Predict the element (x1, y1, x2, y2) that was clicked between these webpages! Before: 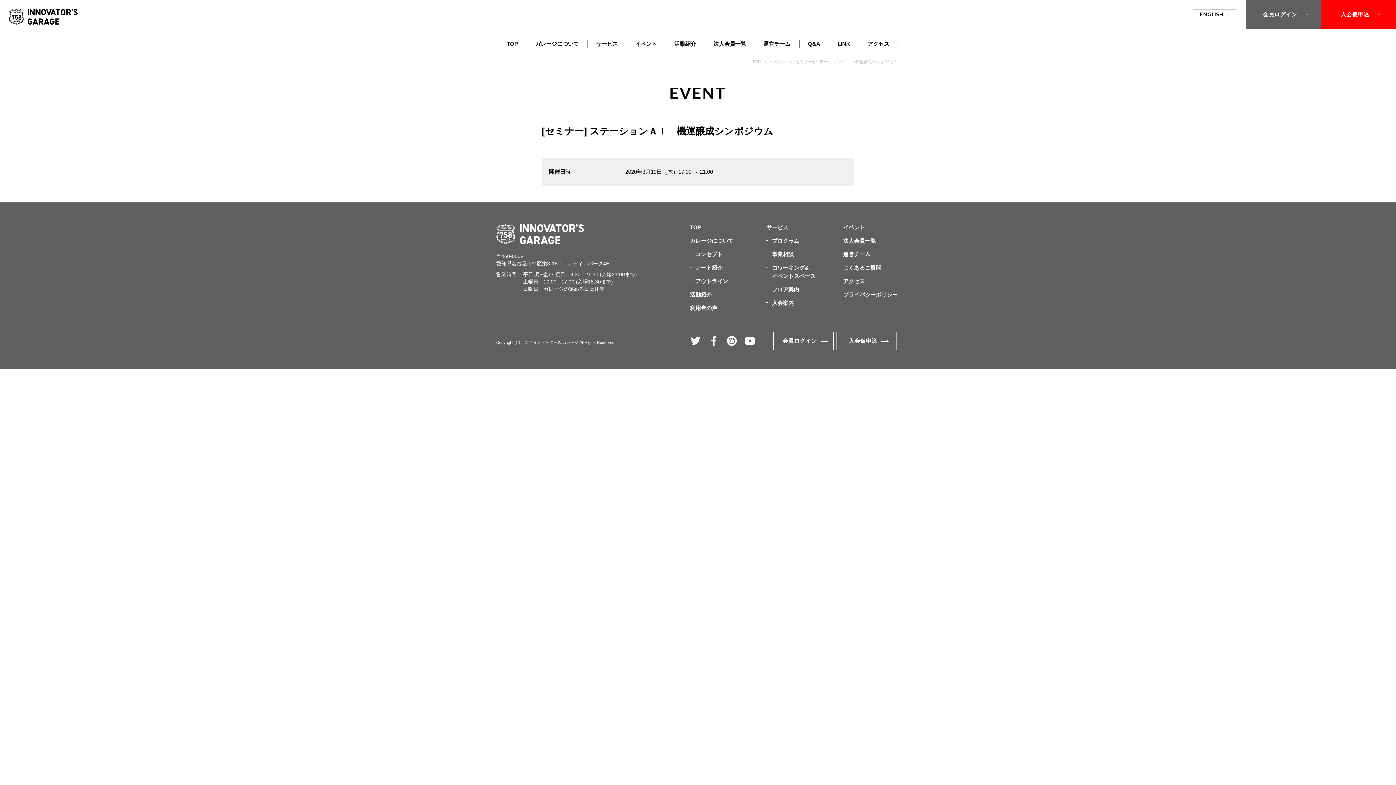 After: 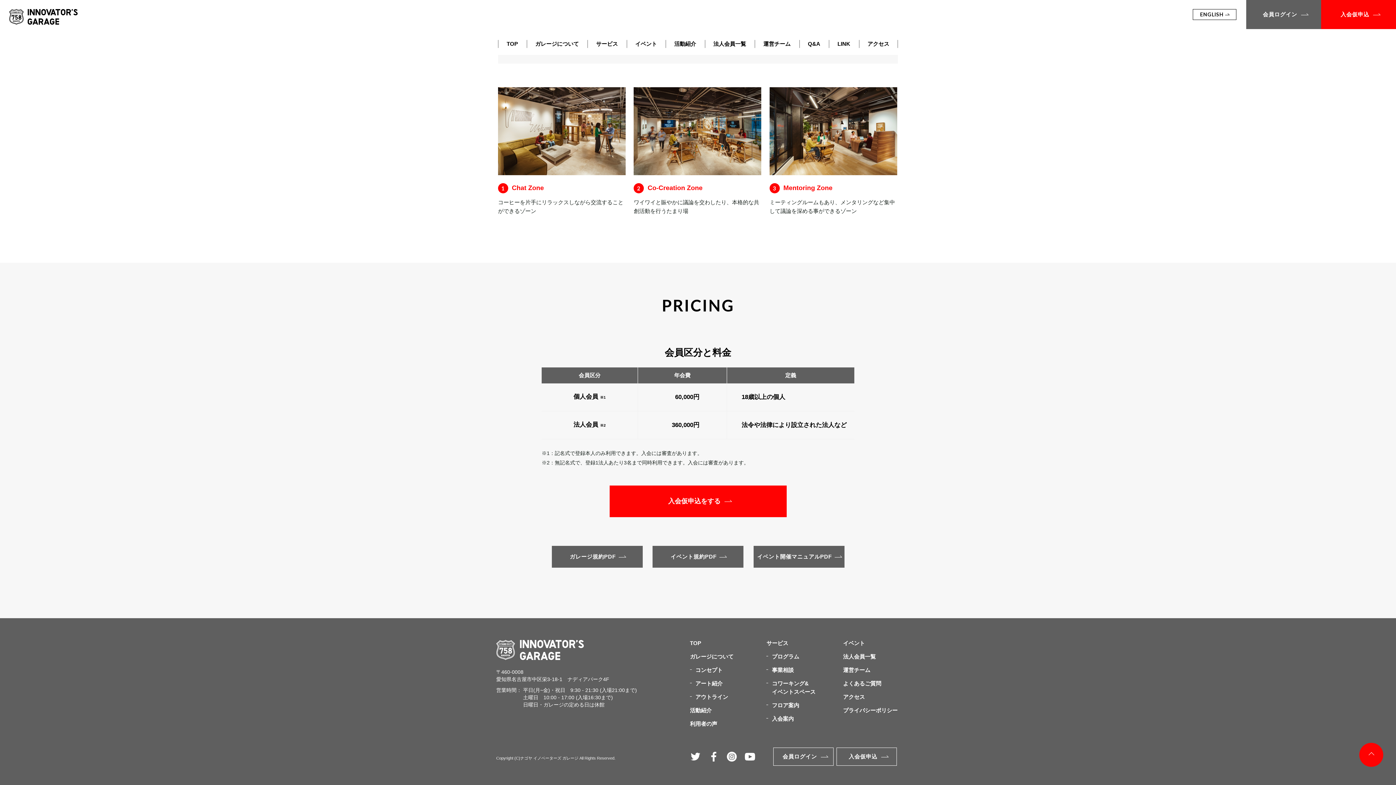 Action: label: 入会案内 bbox: (772, 298, 793, 307)